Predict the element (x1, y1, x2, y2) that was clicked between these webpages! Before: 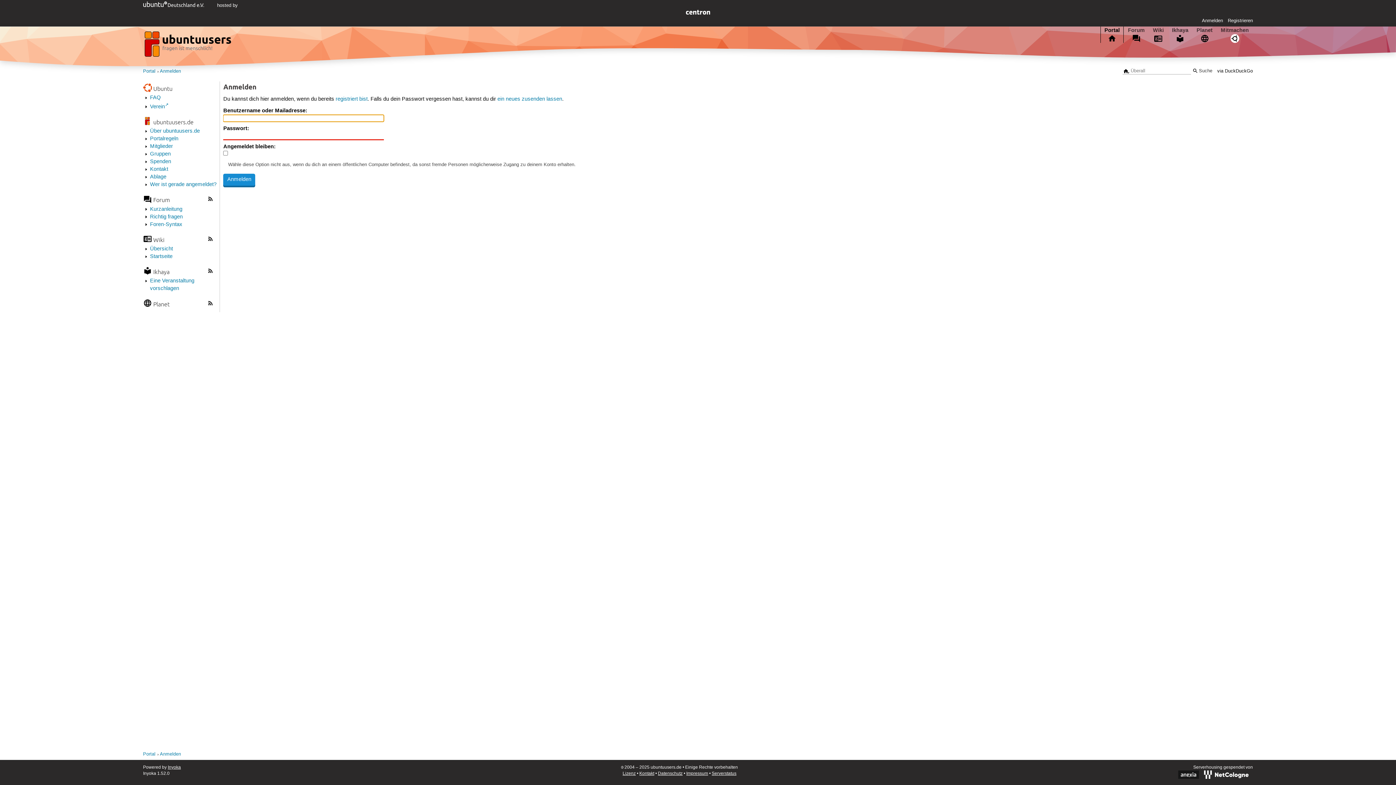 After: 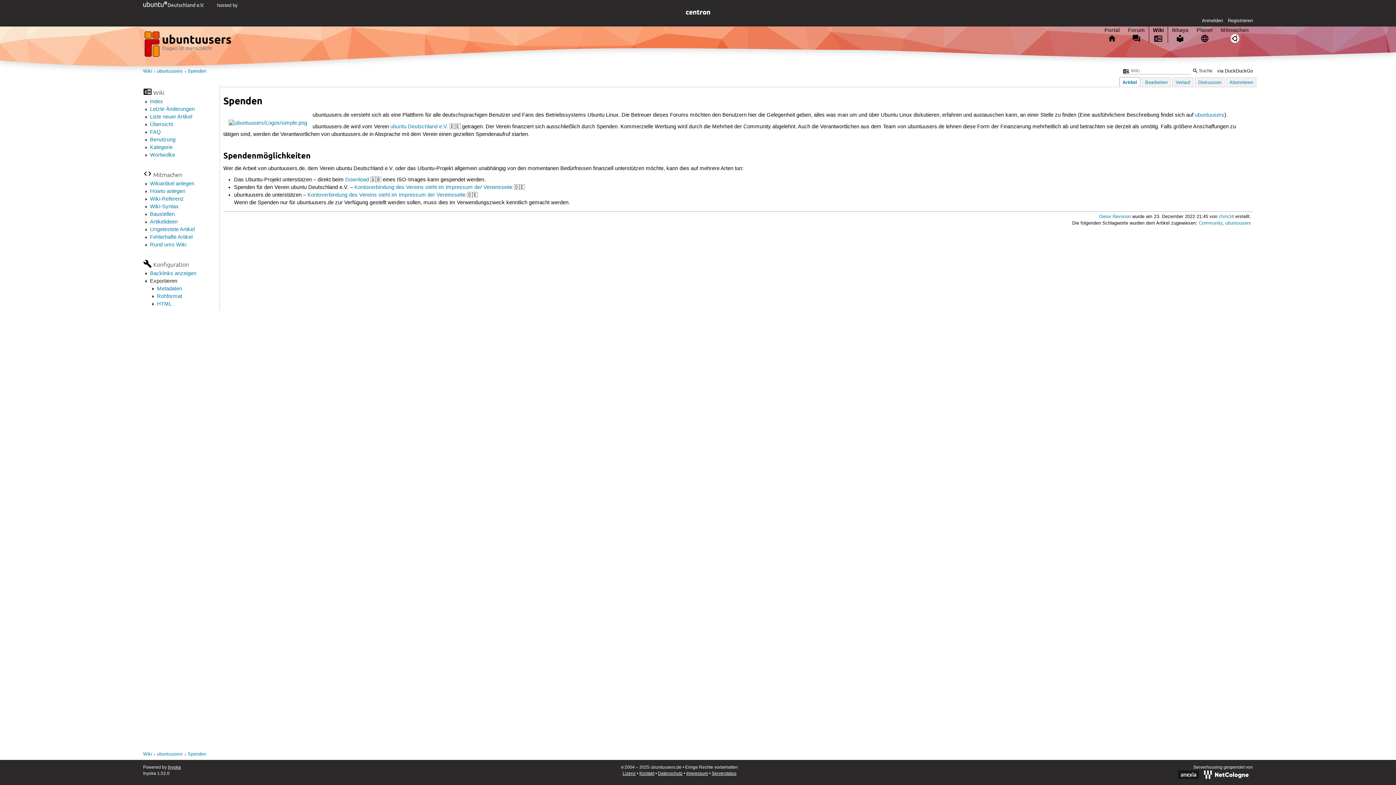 Action: label: Spenden bbox: (150, 158, 171, 165)